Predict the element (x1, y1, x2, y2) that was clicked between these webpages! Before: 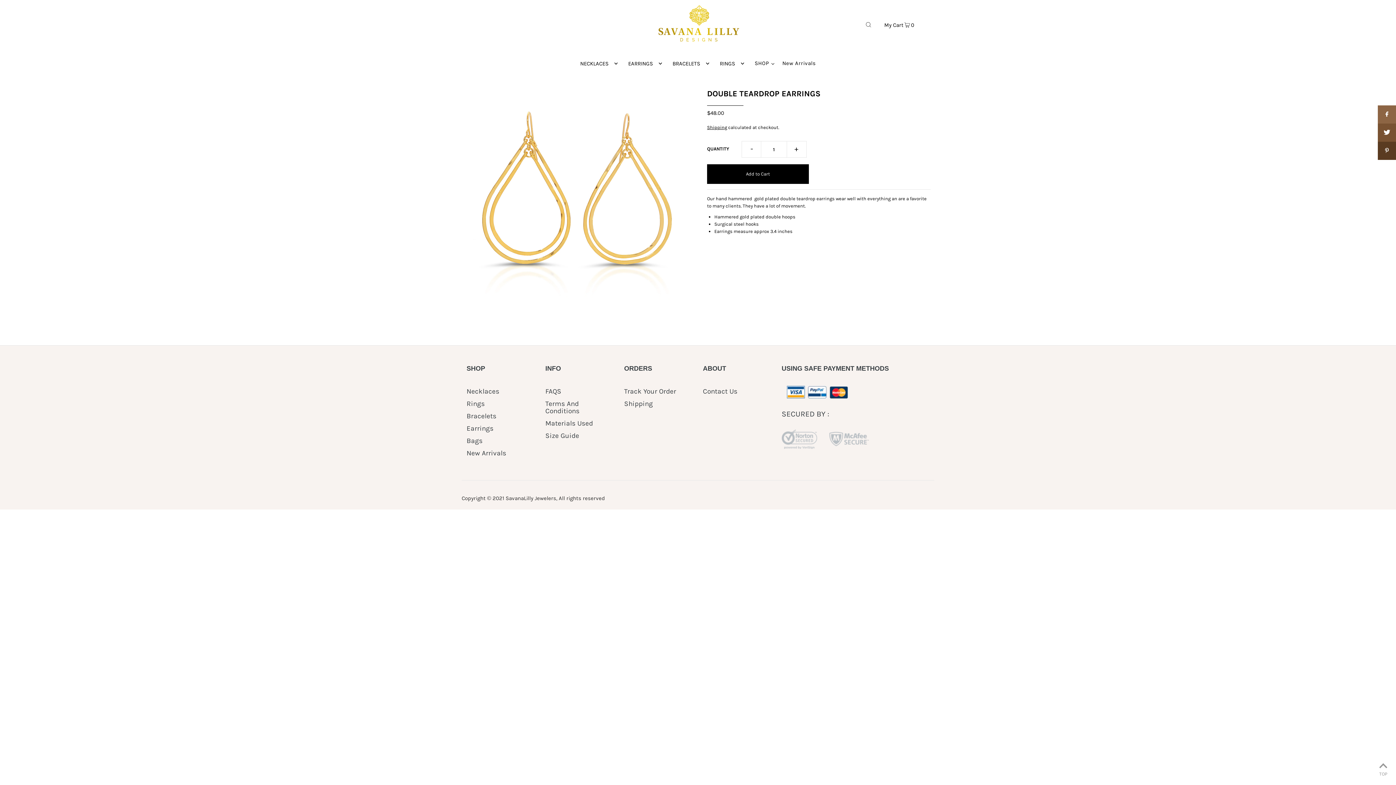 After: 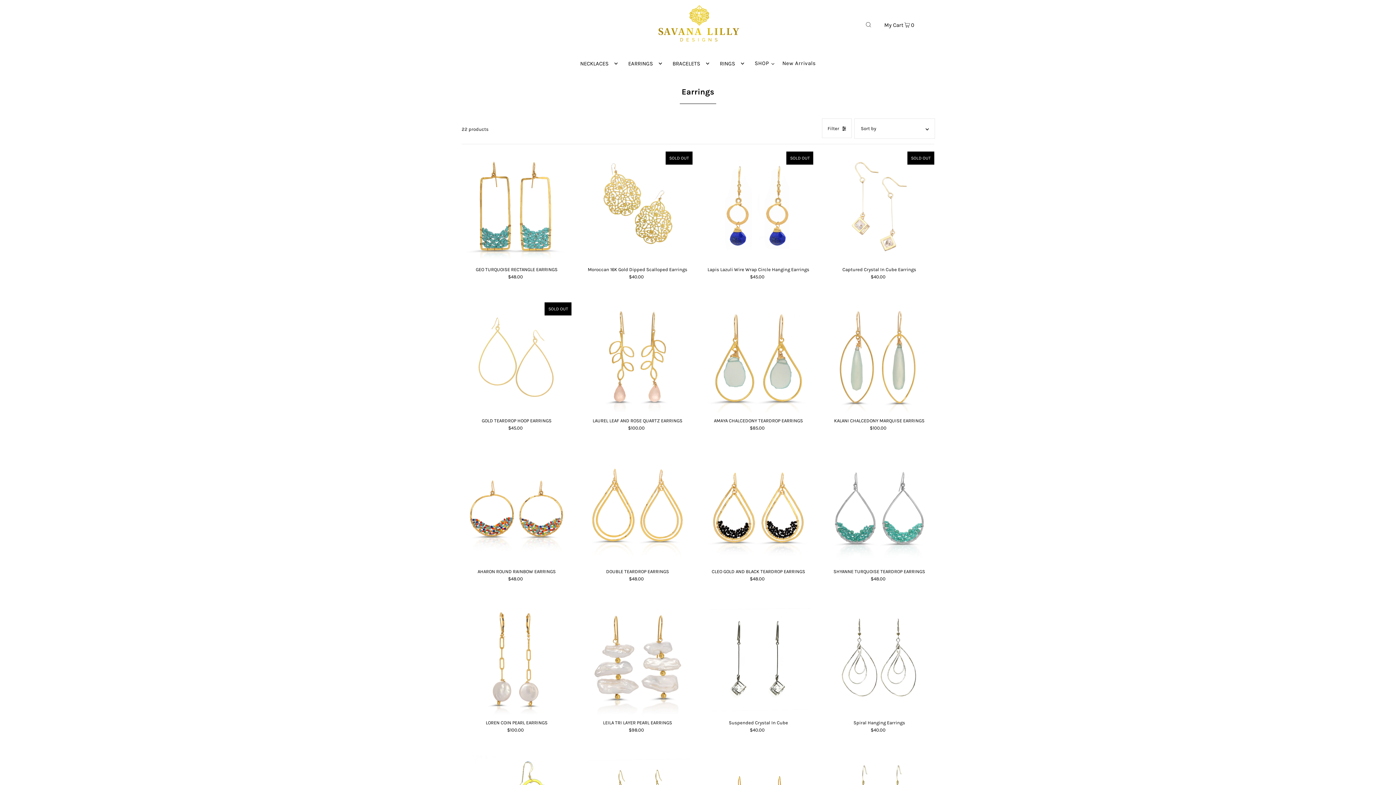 Action: label: EARRINGS bbox: (624, 59, 662, 68)